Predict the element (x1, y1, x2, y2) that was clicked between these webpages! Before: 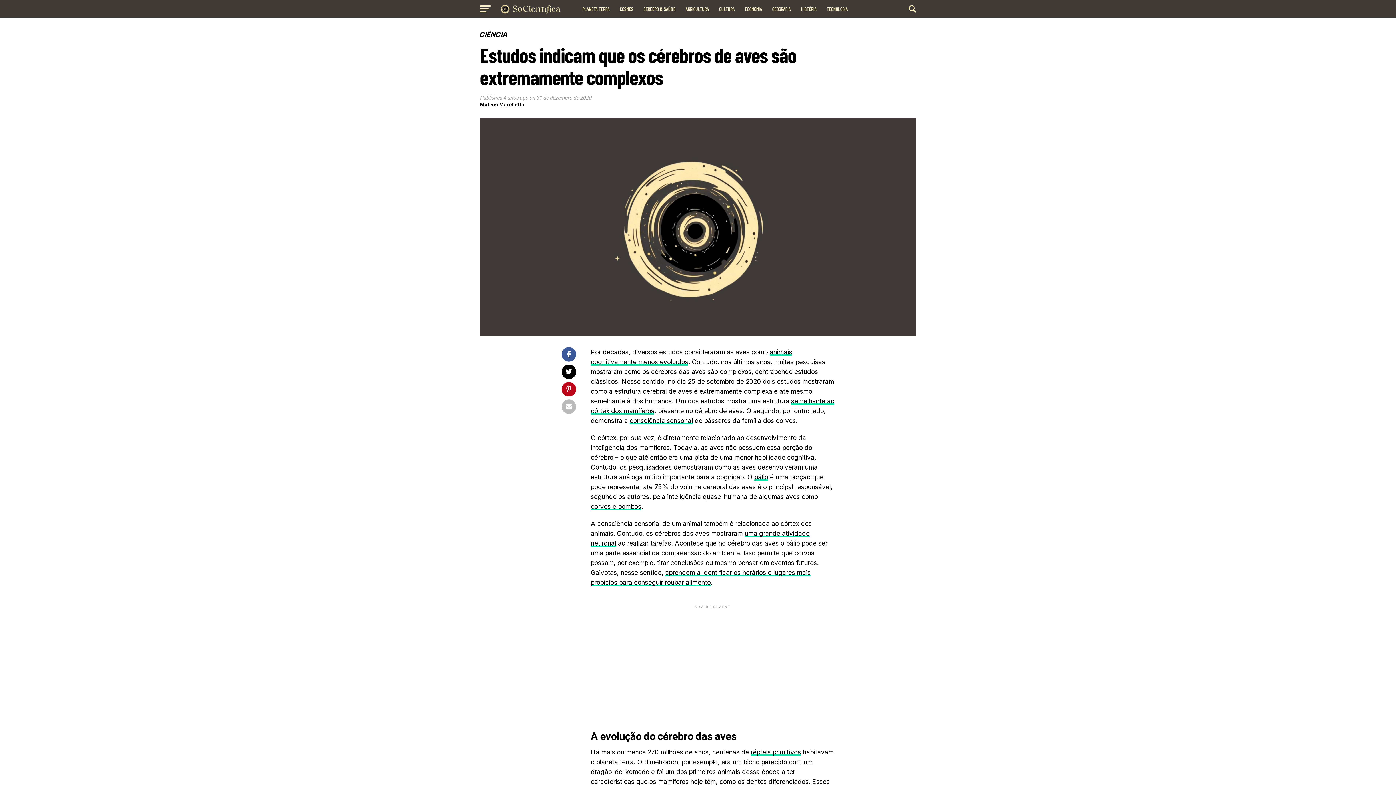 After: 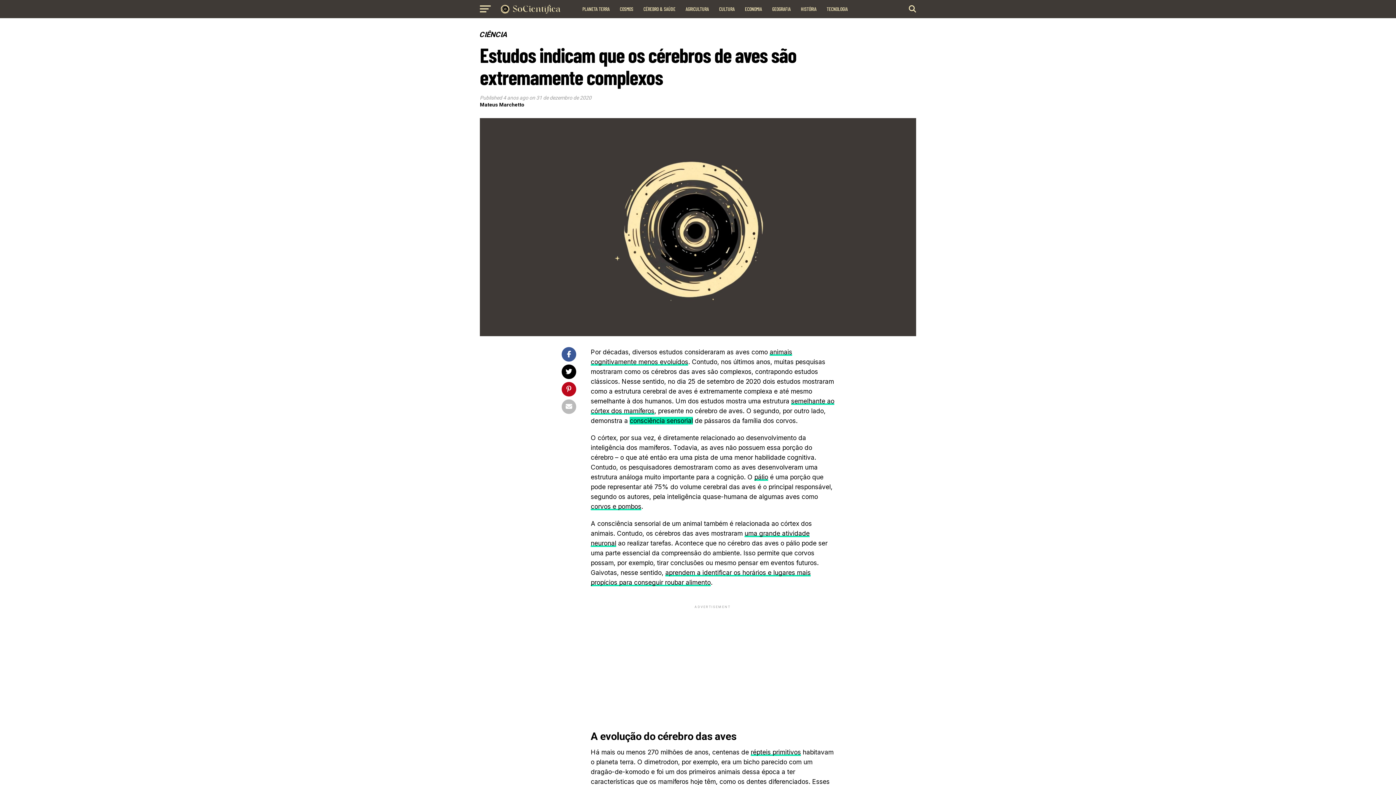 Action: bbox: (629, 417, 693, 424) label: consciência sensorial